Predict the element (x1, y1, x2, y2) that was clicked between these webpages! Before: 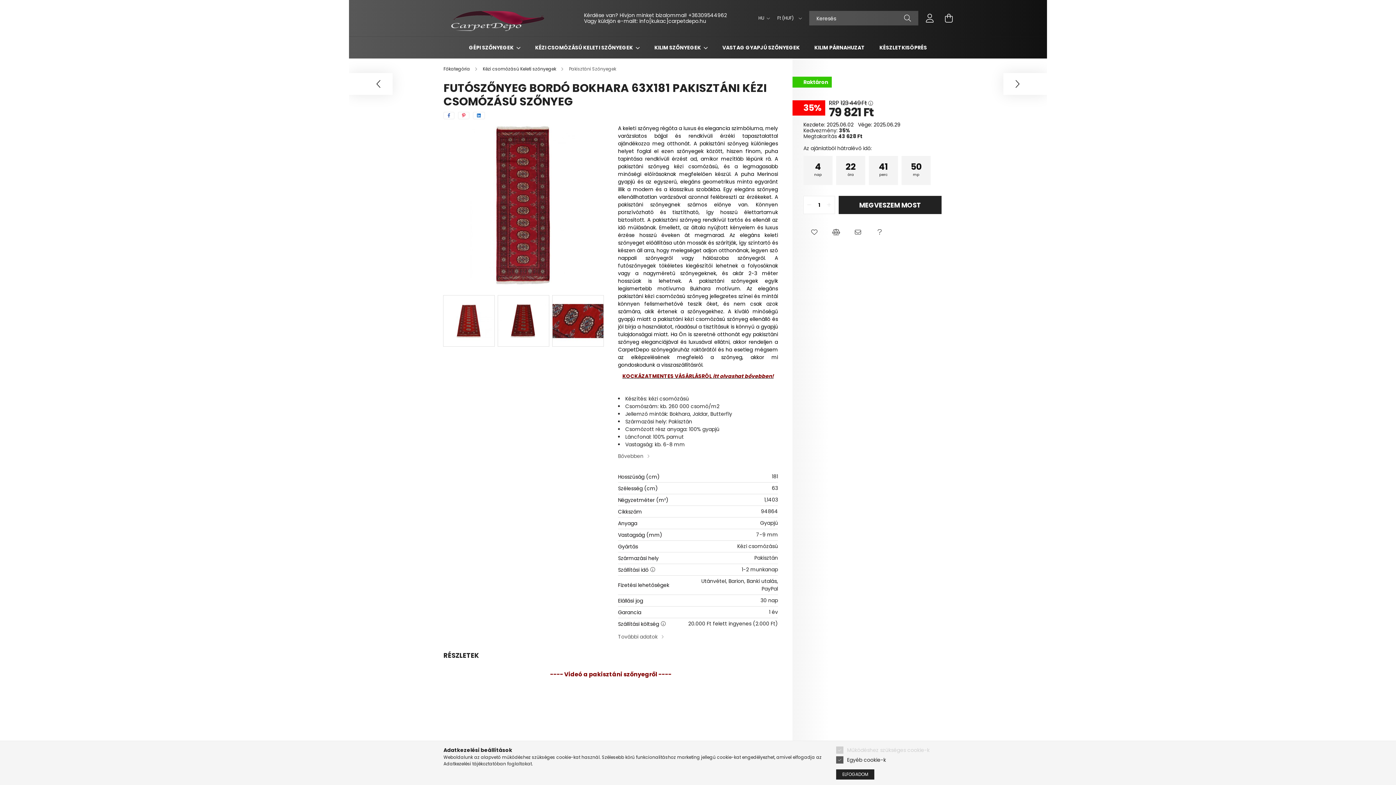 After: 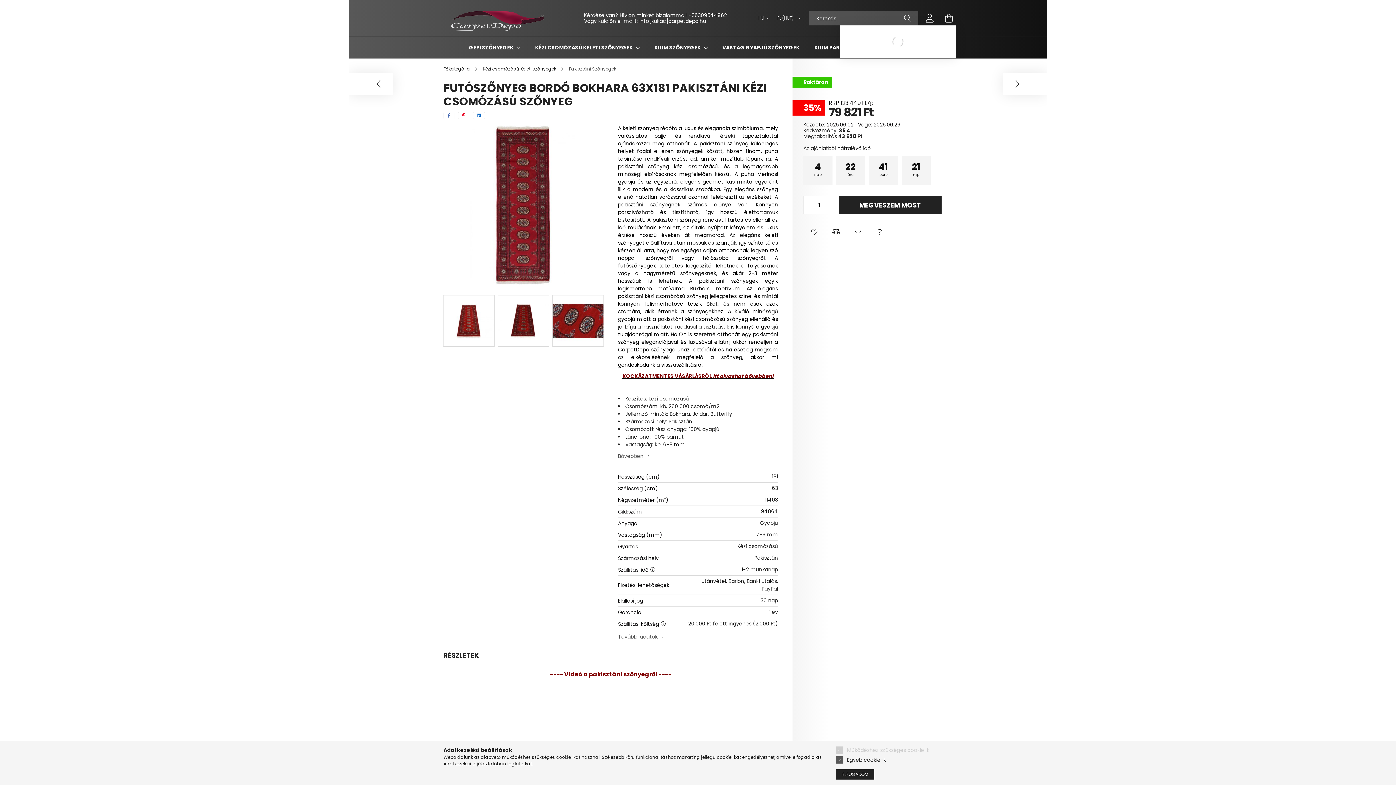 Action: bbox: (941, 10, 956, 25) label: cart button